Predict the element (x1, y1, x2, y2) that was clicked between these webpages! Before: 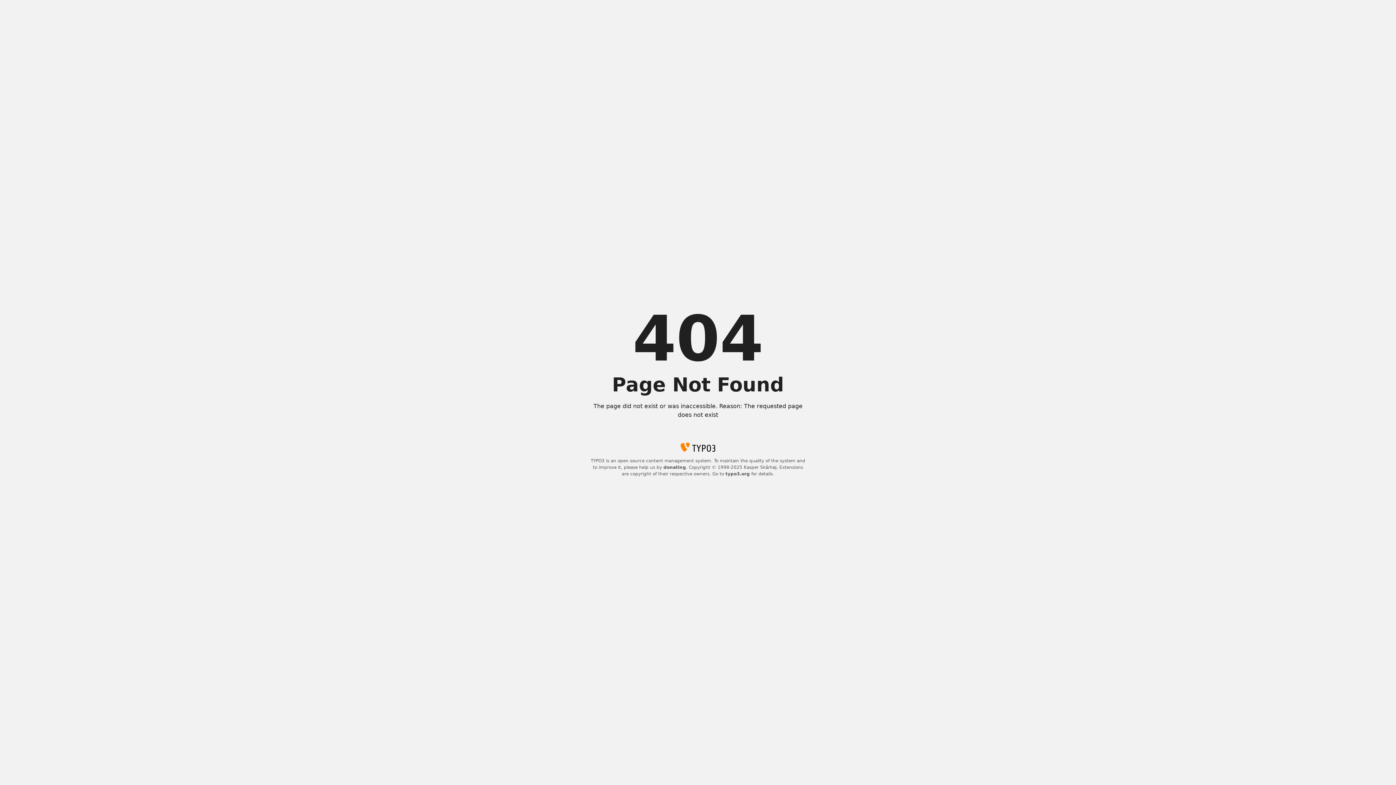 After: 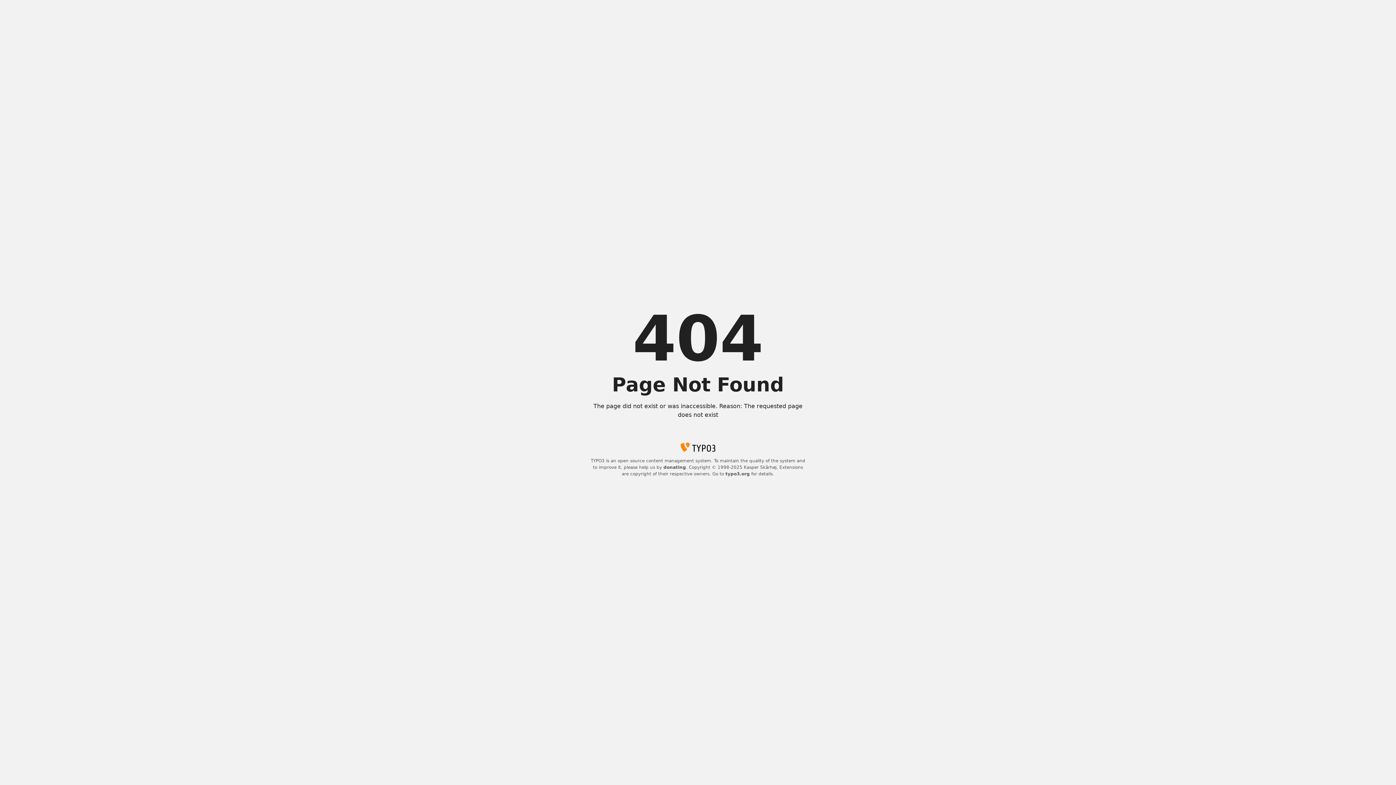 Action: label: typo3.org bbox: (725, 471, 750, 476)